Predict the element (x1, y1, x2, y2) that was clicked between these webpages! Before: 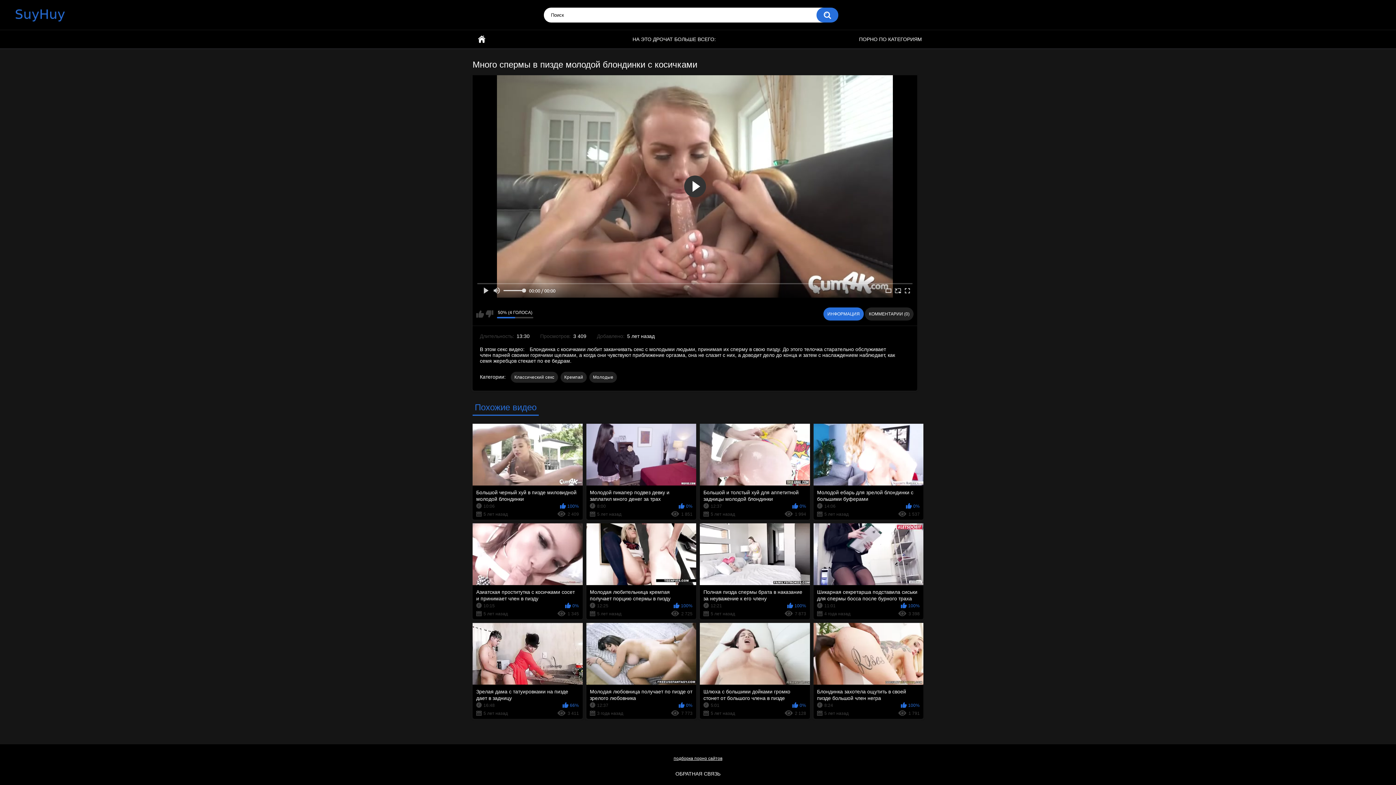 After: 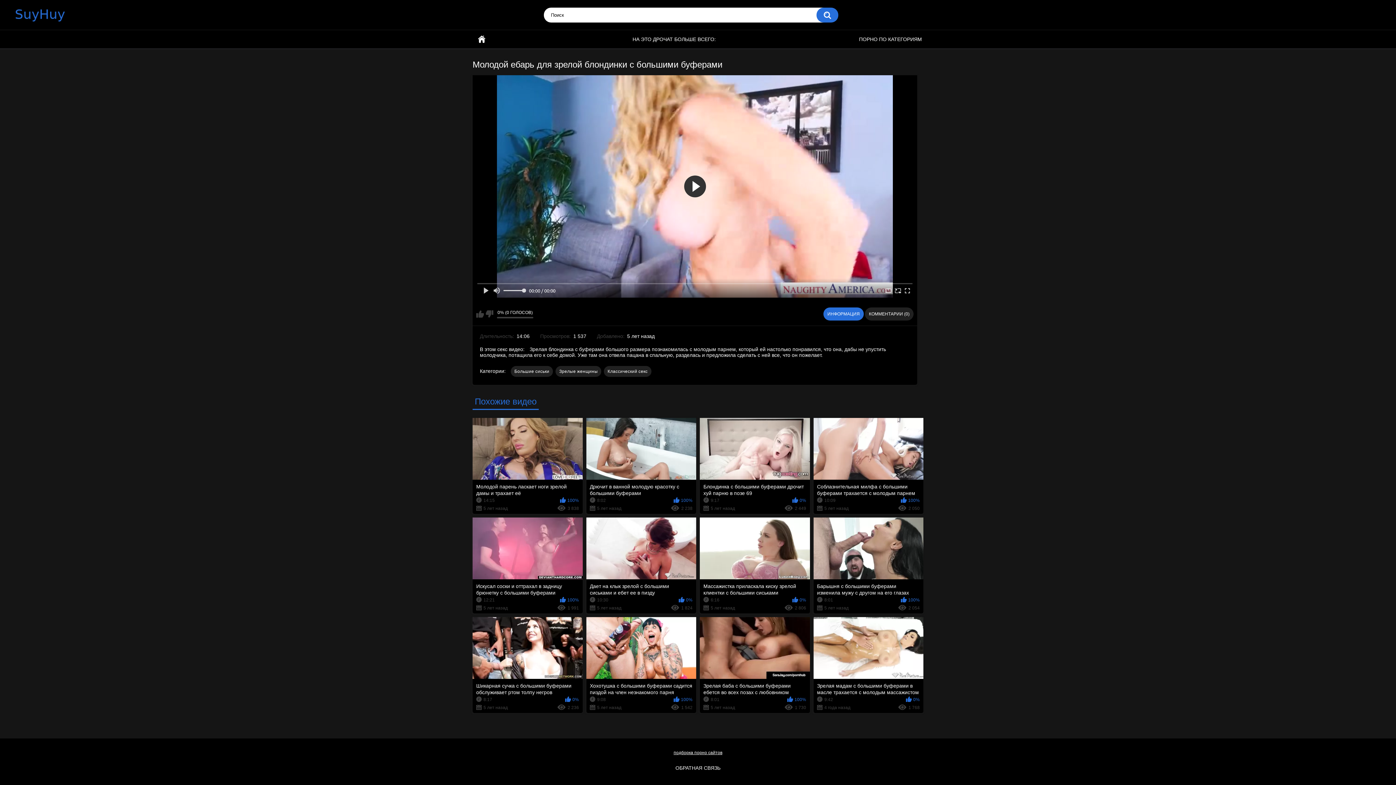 Action: bbox: (813, 424, 923, 520) label: Молодой ебарь для зрелой блондинки с большими буферами
14:06
0%
5 лет назад
1 537